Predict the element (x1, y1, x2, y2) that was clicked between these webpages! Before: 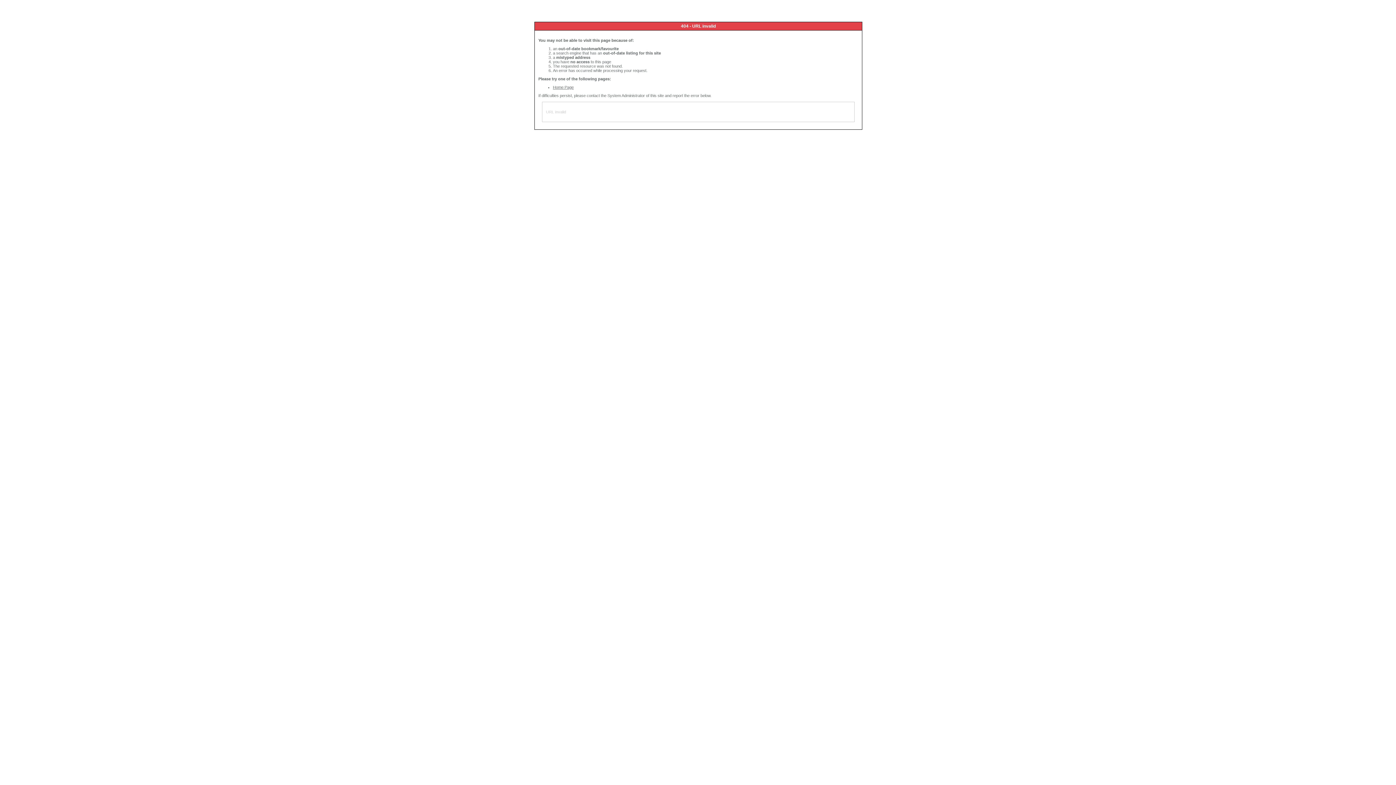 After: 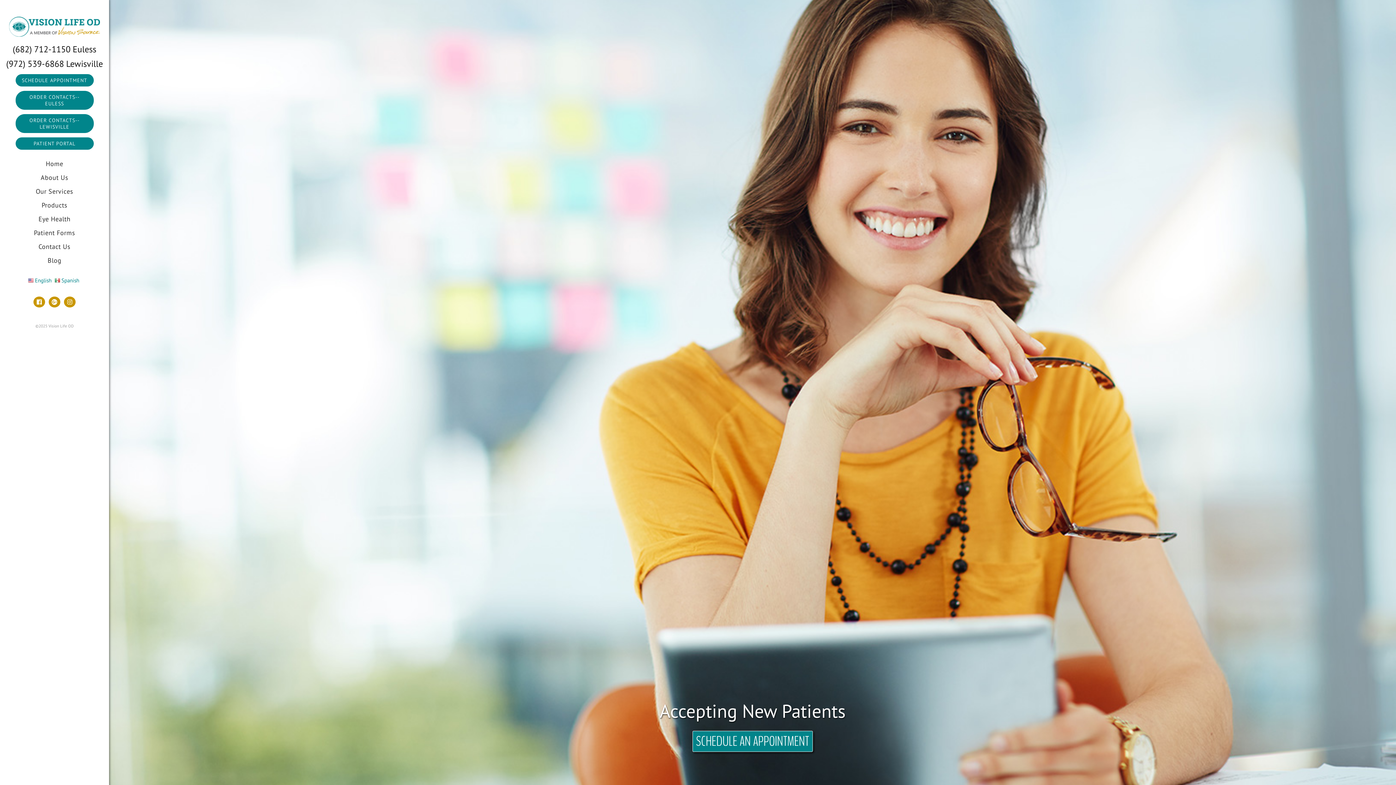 Action: label: Home Page bbox: (553, 85, 573, 89)